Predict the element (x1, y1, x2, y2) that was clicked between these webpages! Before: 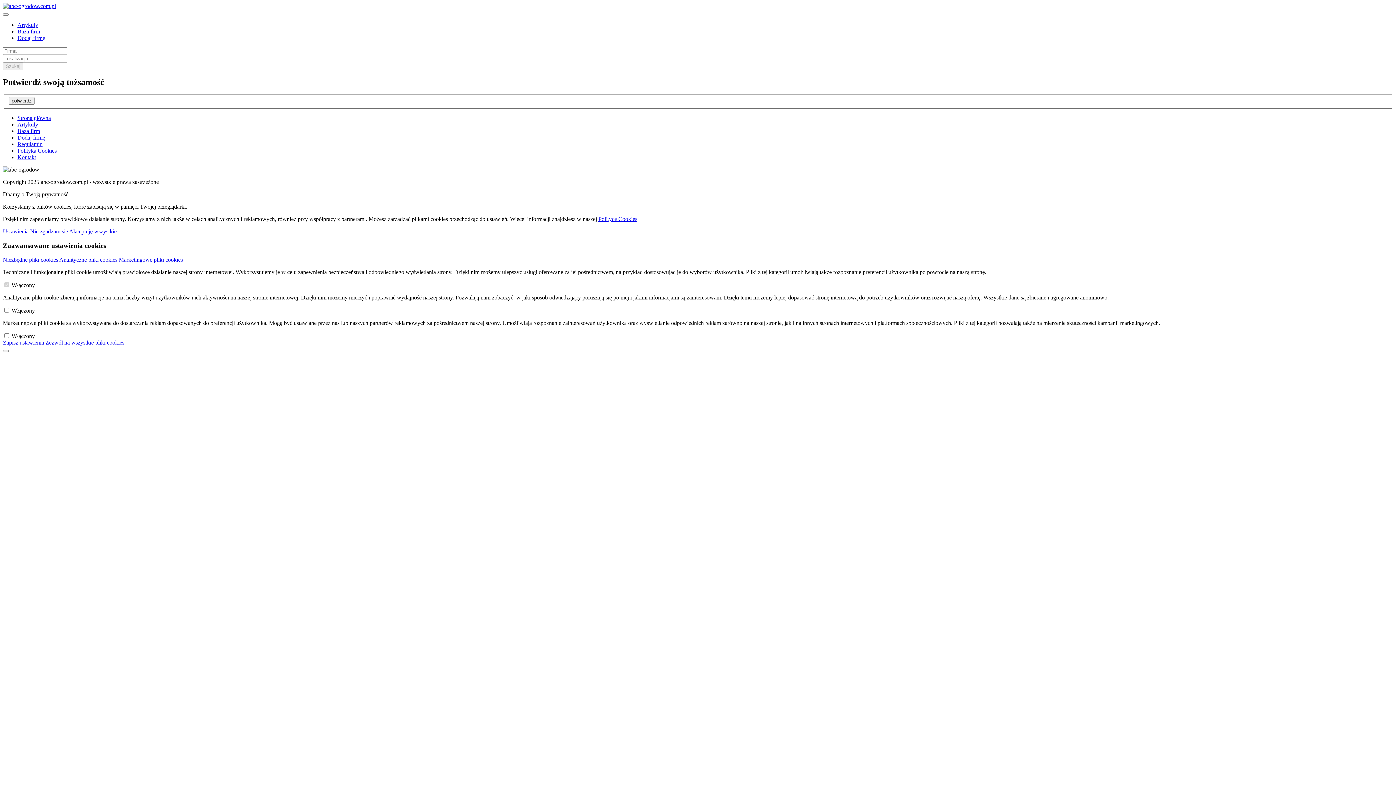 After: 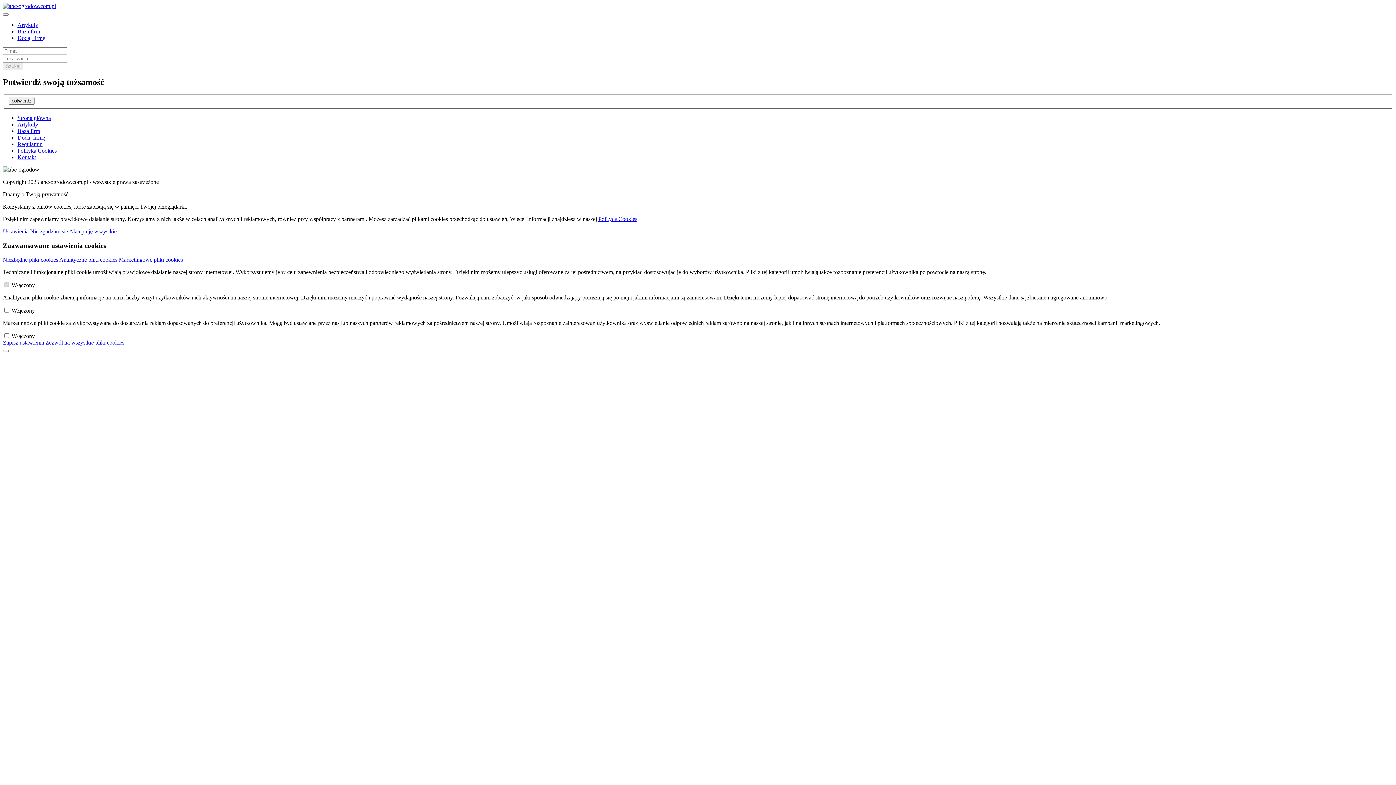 Action: label: Analityczne pliki cookies  bbox: (59, 256, 118, 262)